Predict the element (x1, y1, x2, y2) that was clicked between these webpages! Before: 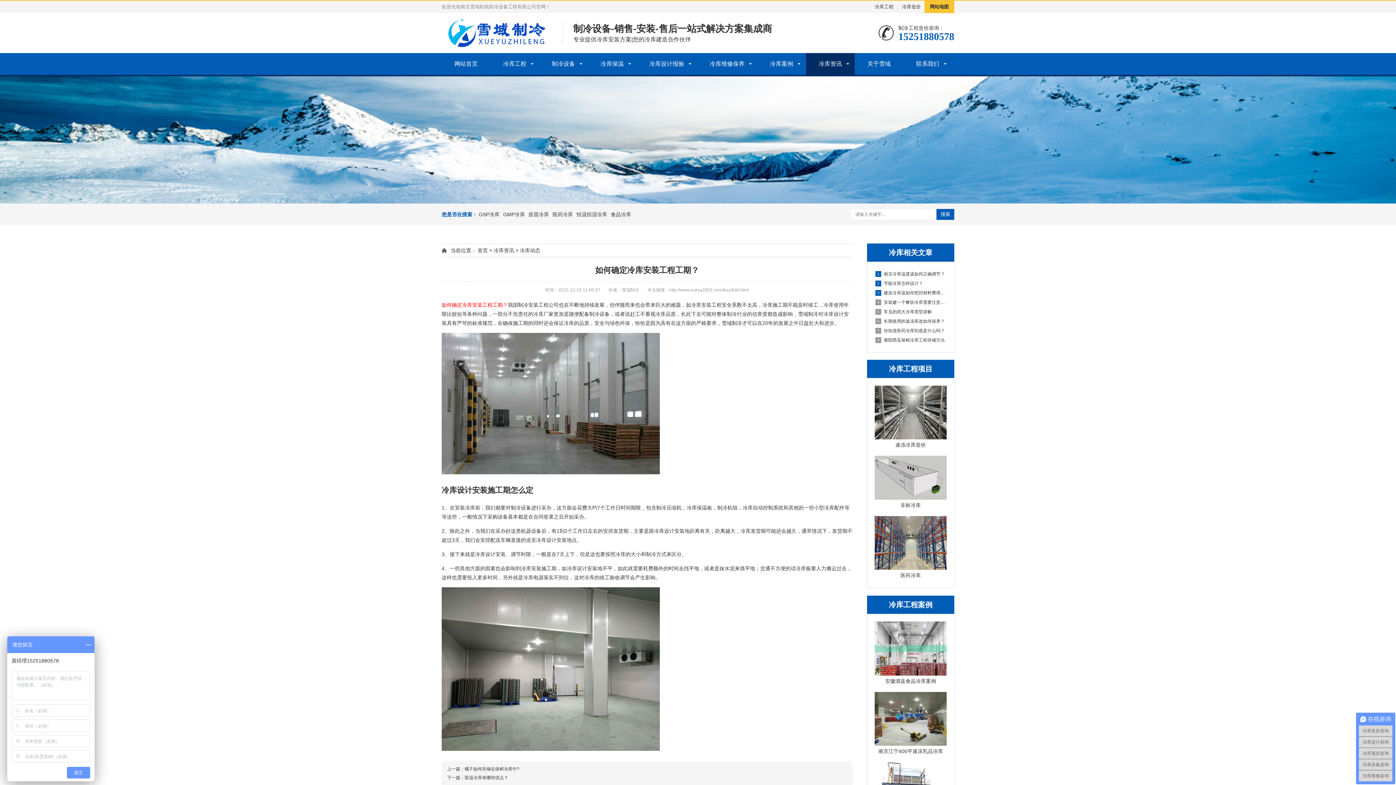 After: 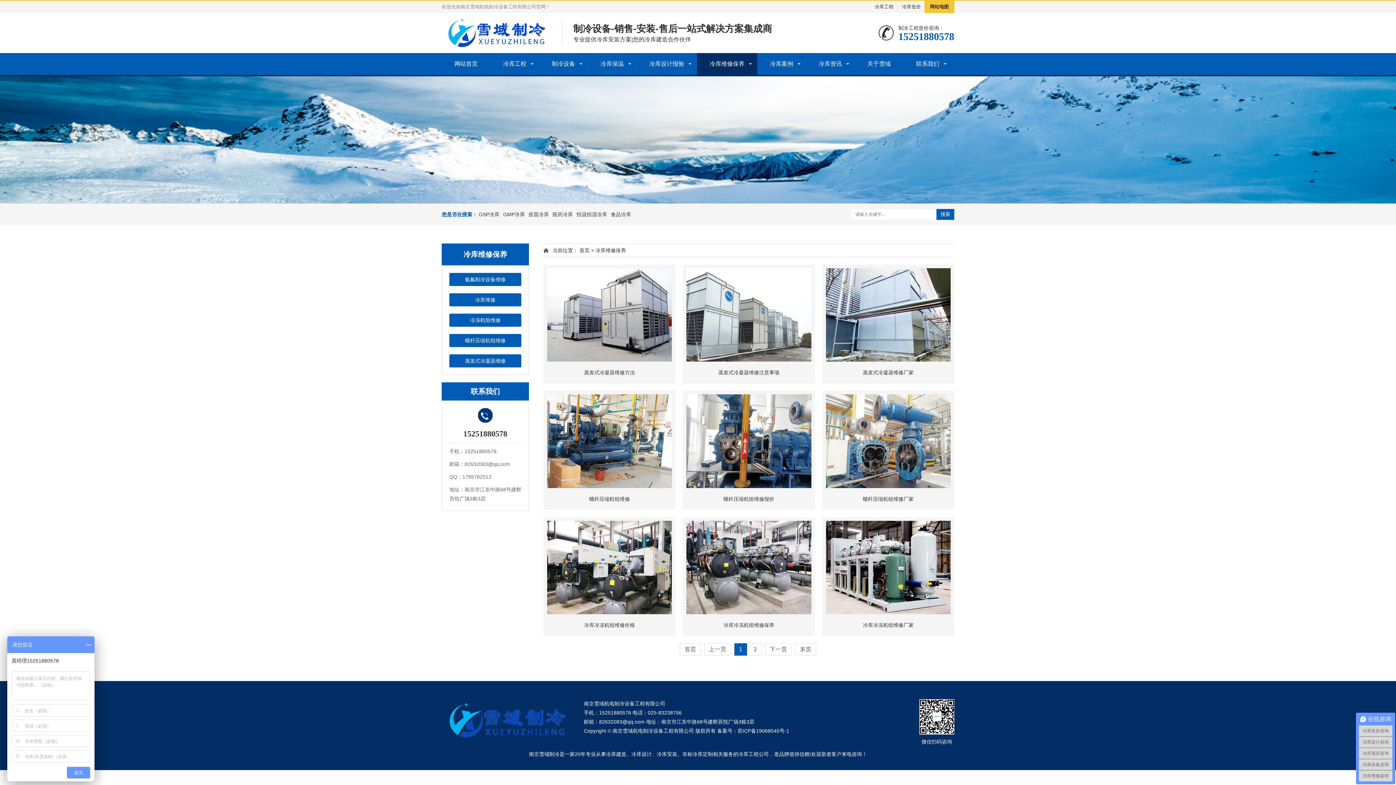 Action: bbox: (697, 53, 757, 74) label: 冷库维修保养